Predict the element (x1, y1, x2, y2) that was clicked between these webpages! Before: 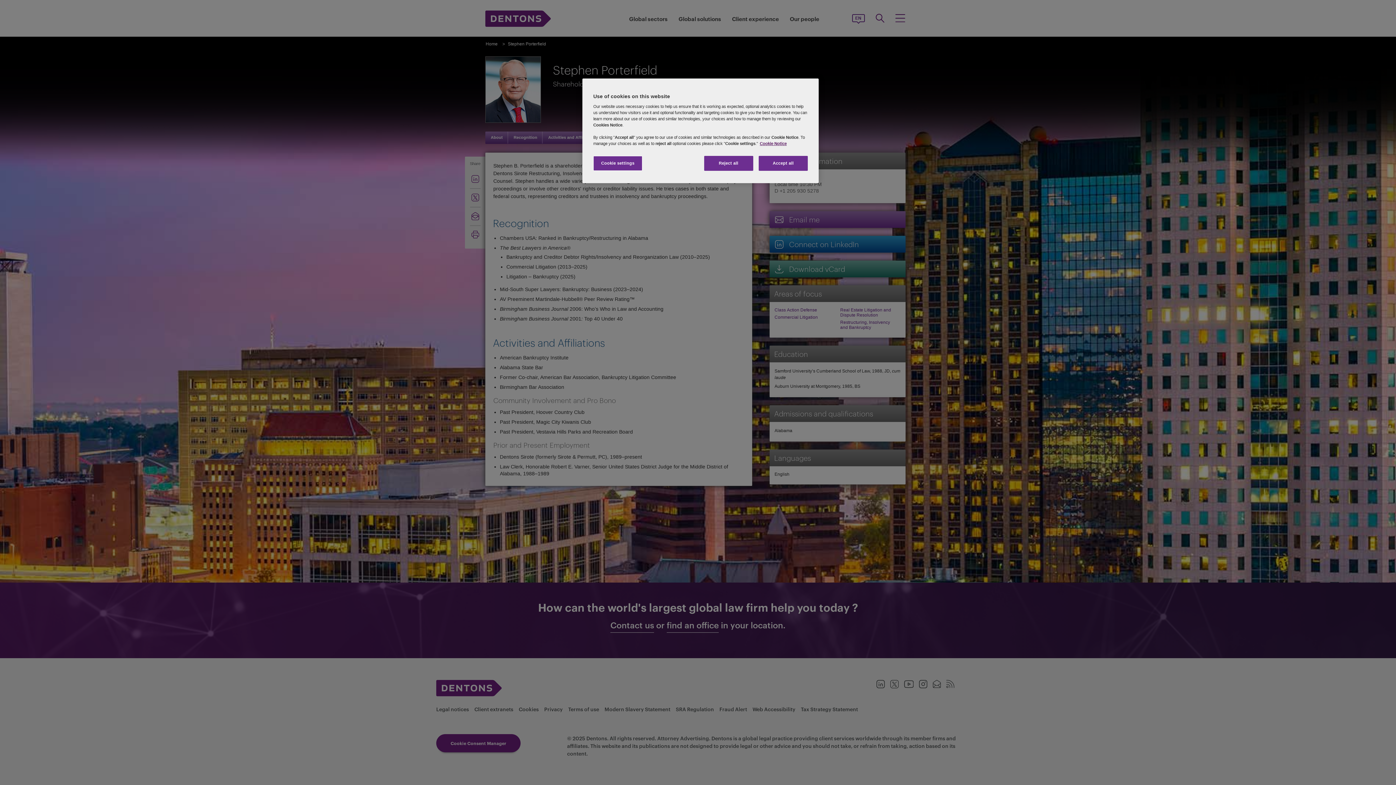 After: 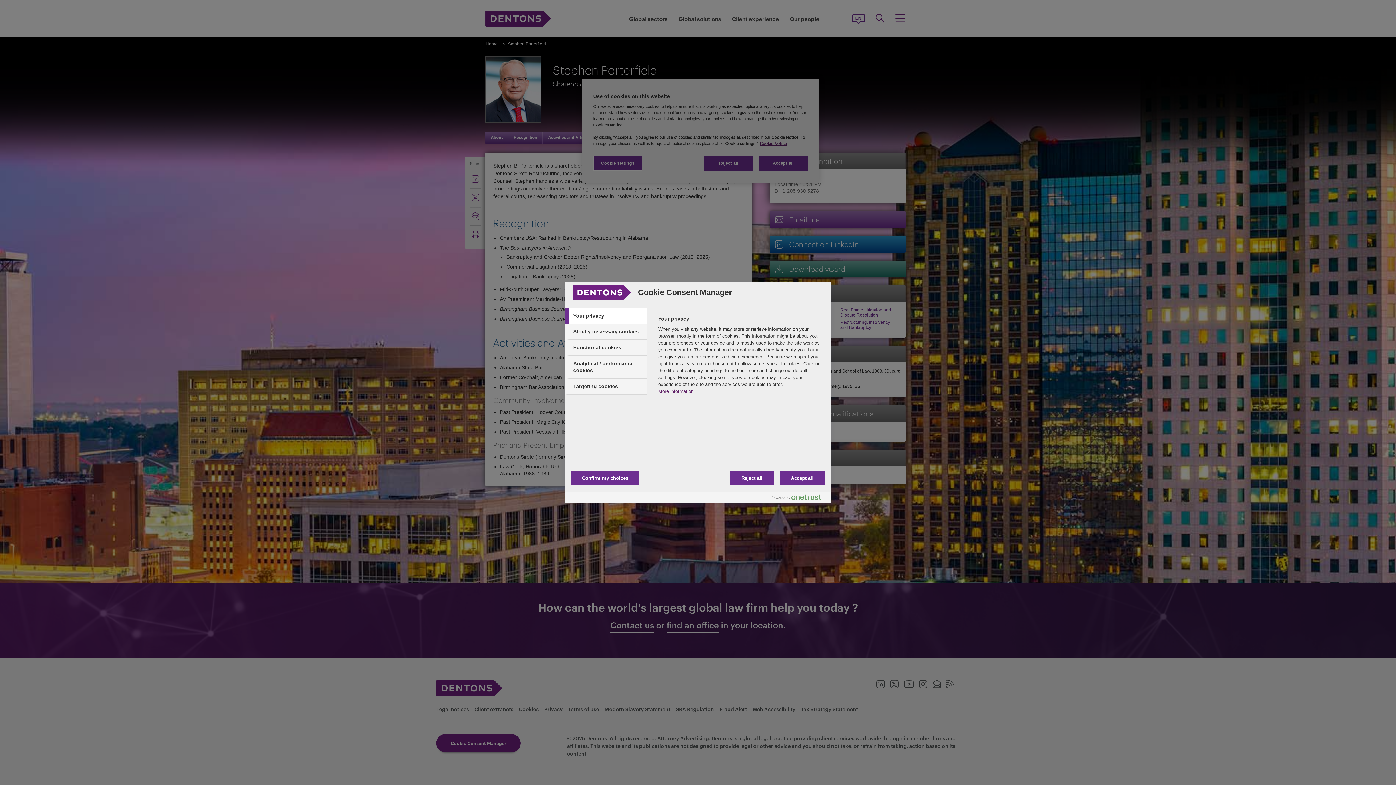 Action: bbox: (593, 156, 642, 170) label: Cookie settings